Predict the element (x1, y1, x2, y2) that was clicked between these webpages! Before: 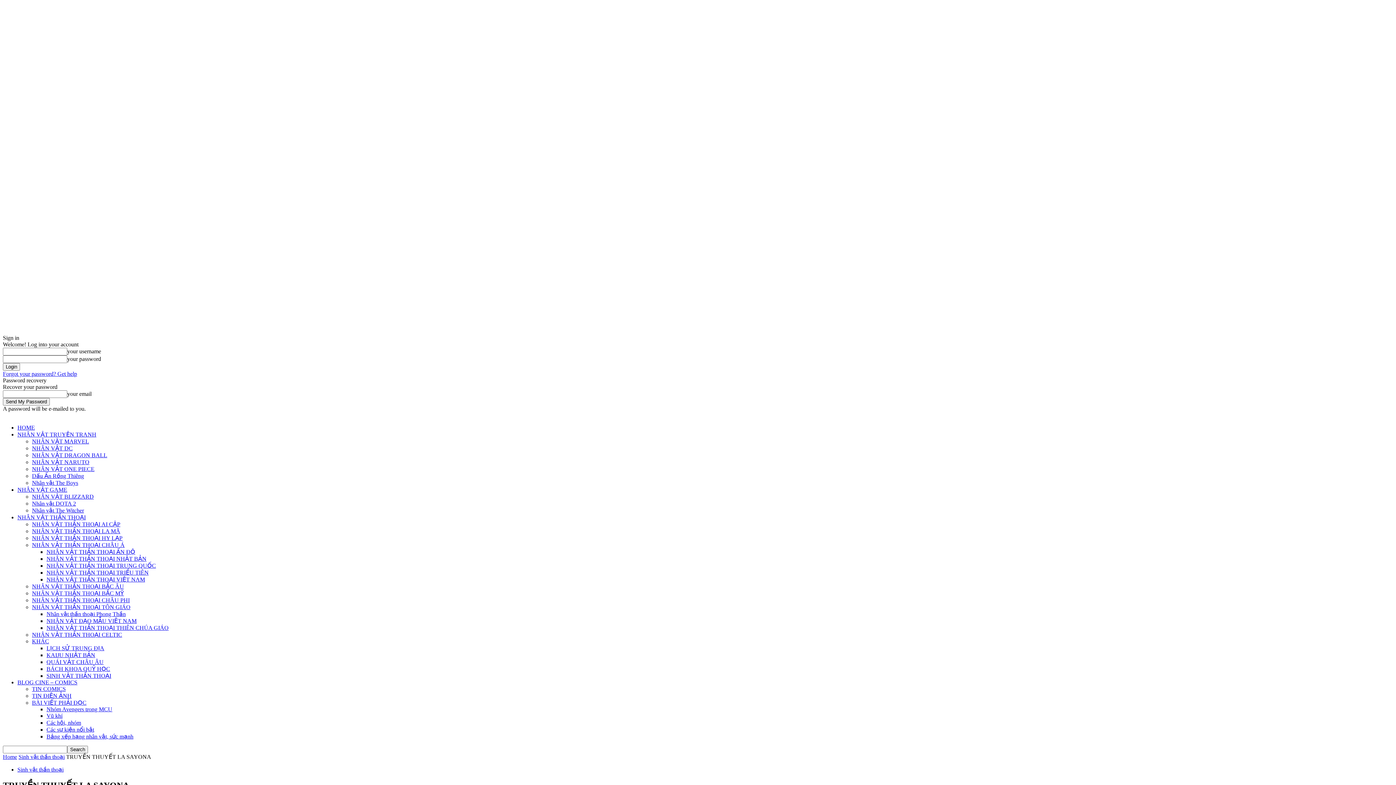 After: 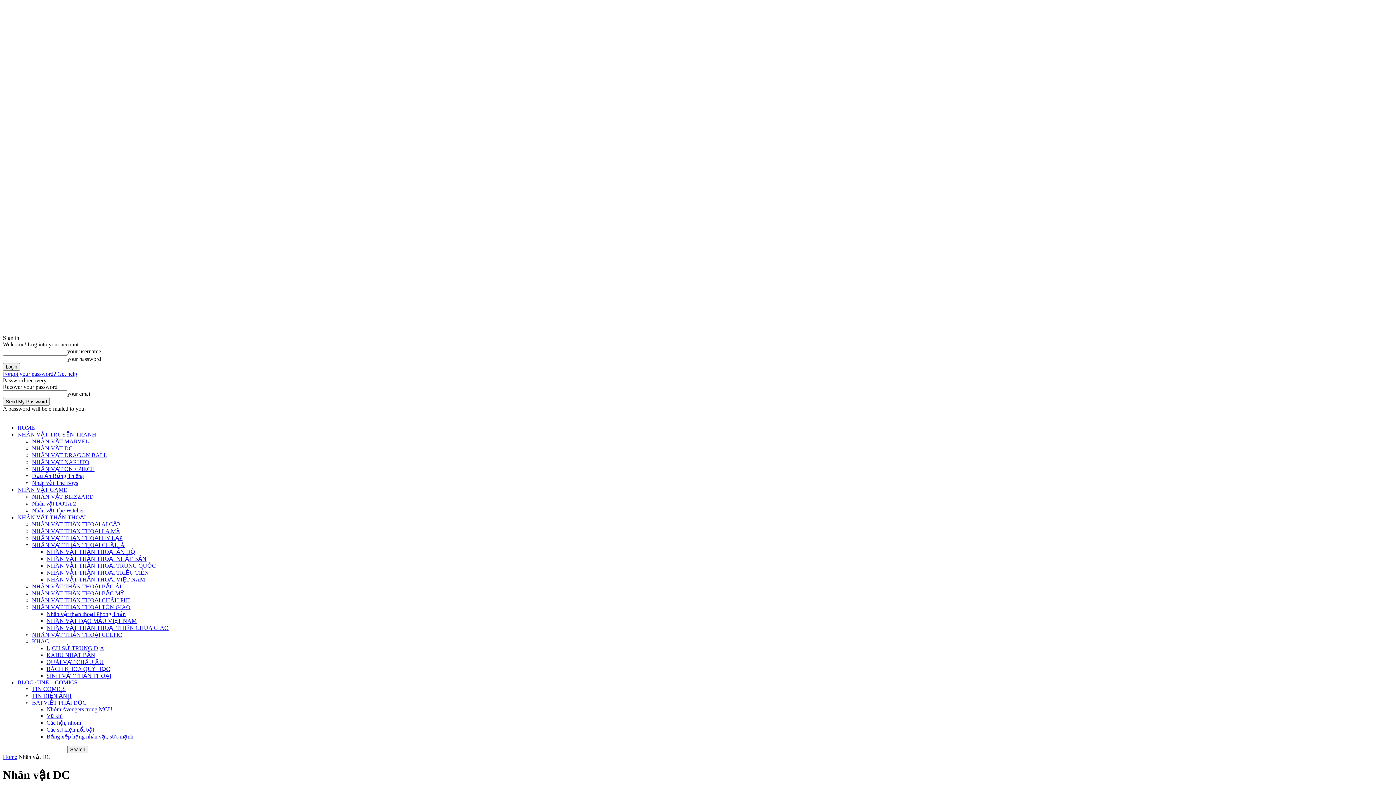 Action: bbox: (32, 445, 72, 451) label: NHÂN VẬT DC